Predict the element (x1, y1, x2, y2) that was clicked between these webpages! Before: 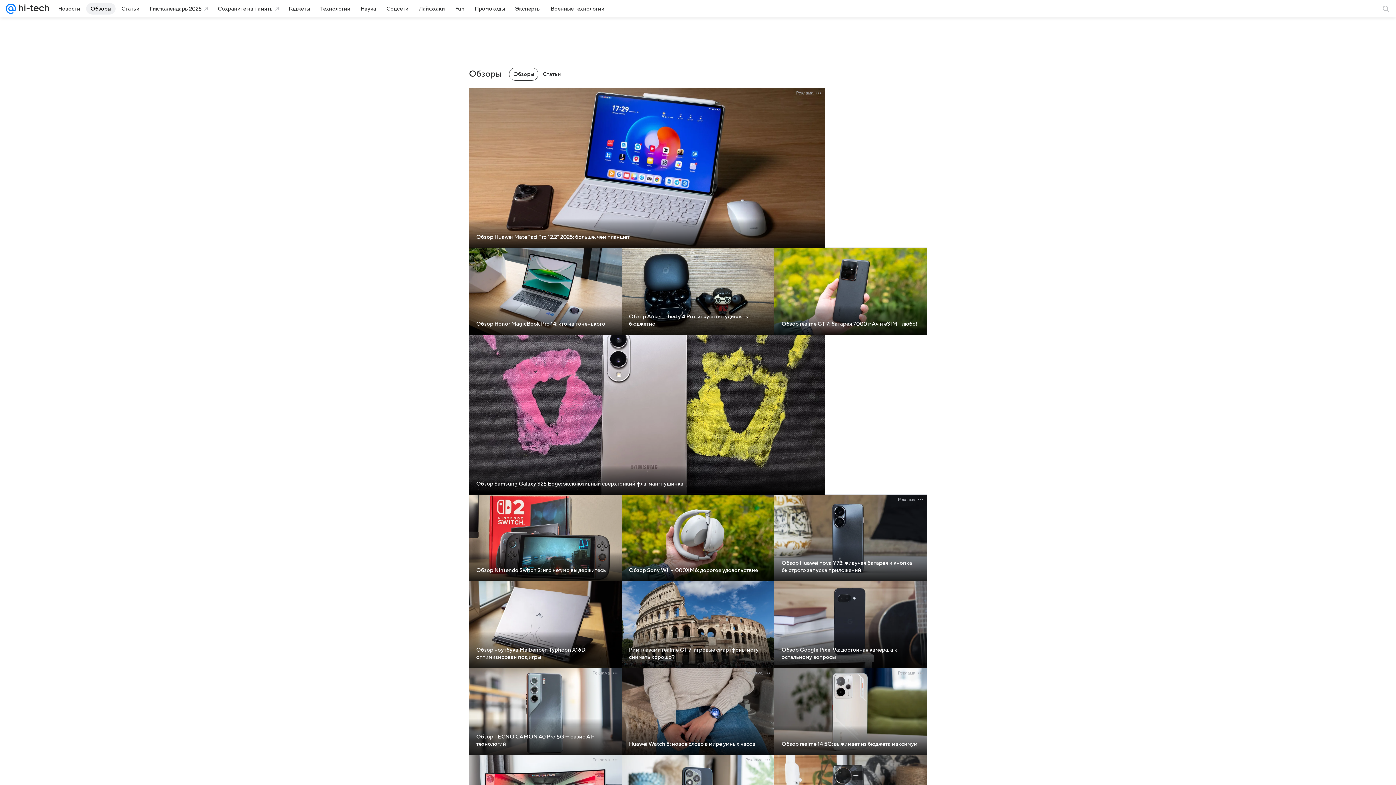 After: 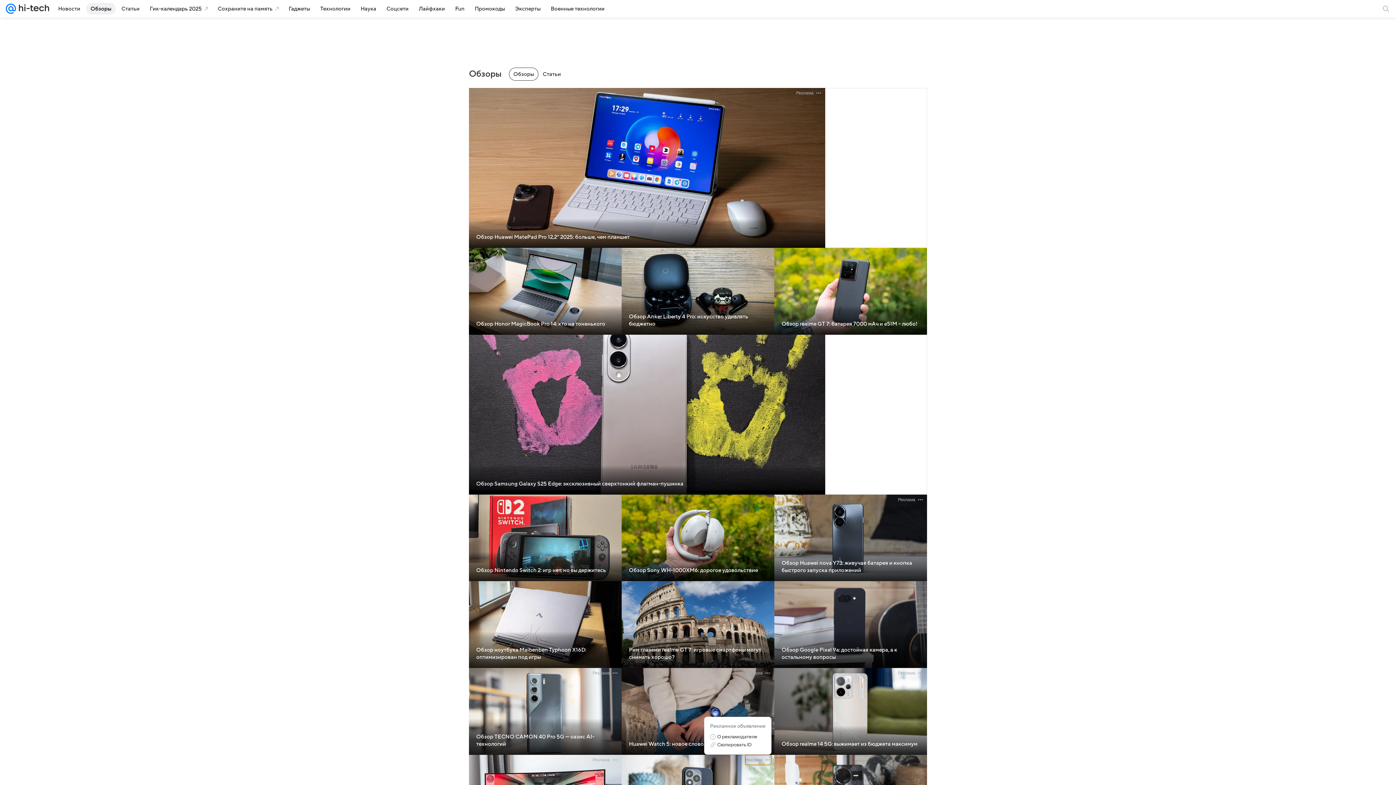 Action: label: Реклама bbox: (745, 755, 771, 765)